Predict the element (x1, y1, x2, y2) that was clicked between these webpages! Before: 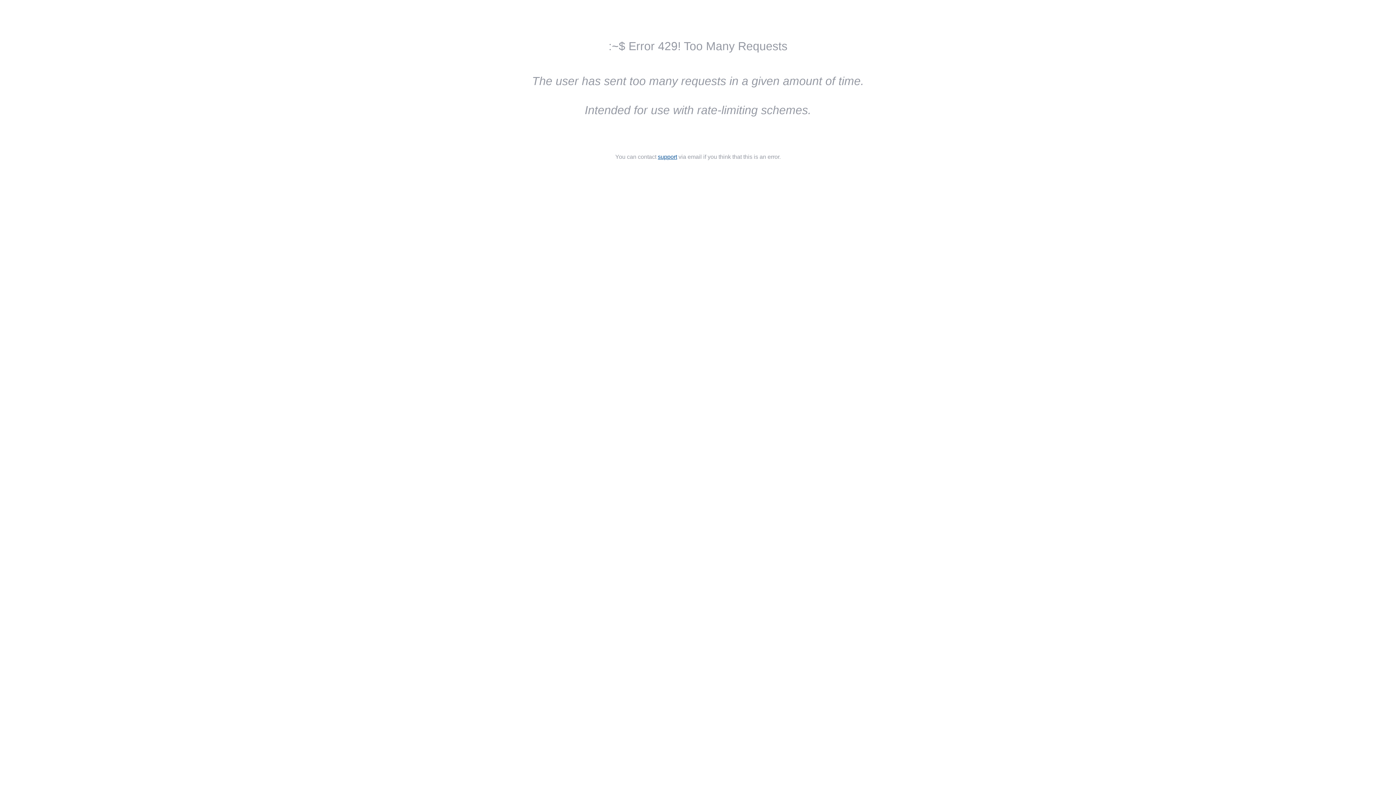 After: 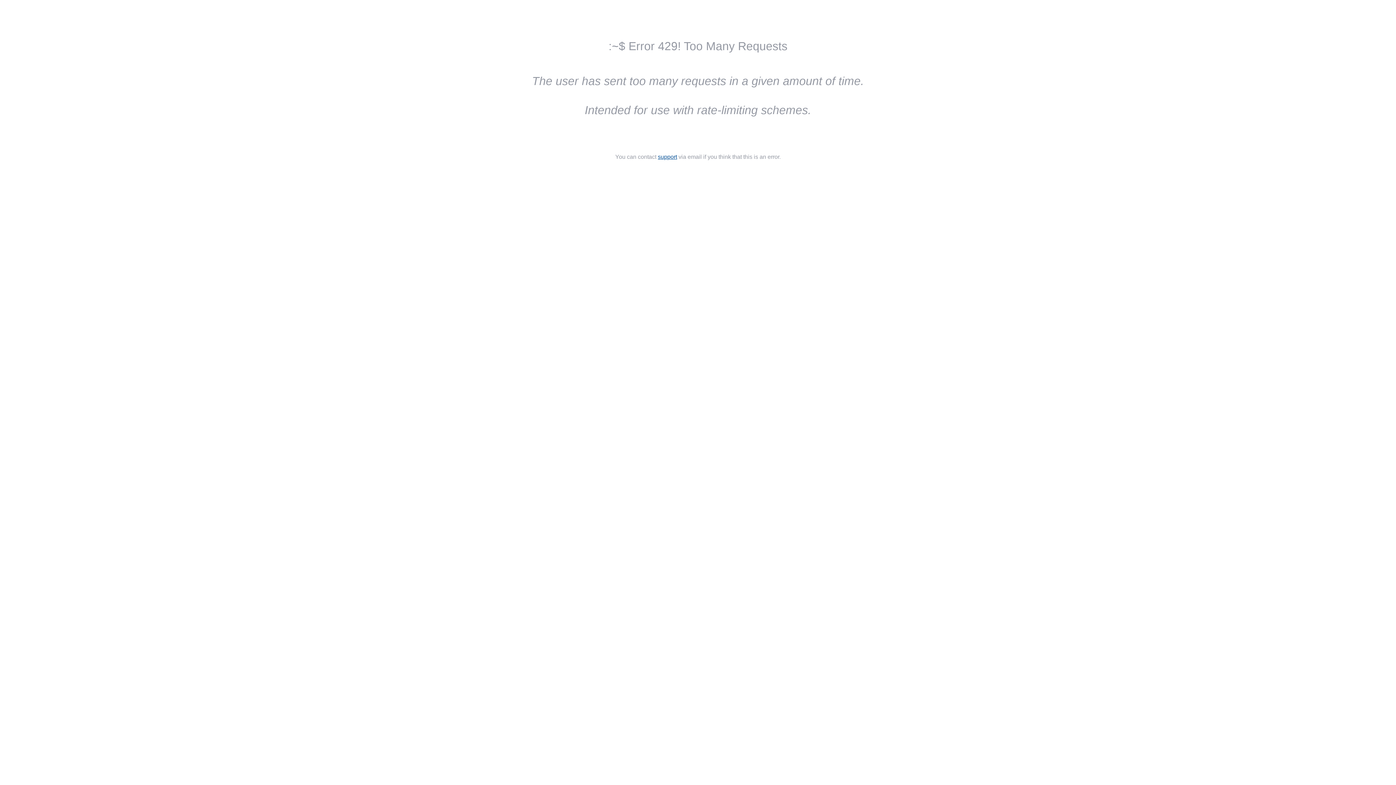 Action: label: support bbox: (658, 153, 677, 160)